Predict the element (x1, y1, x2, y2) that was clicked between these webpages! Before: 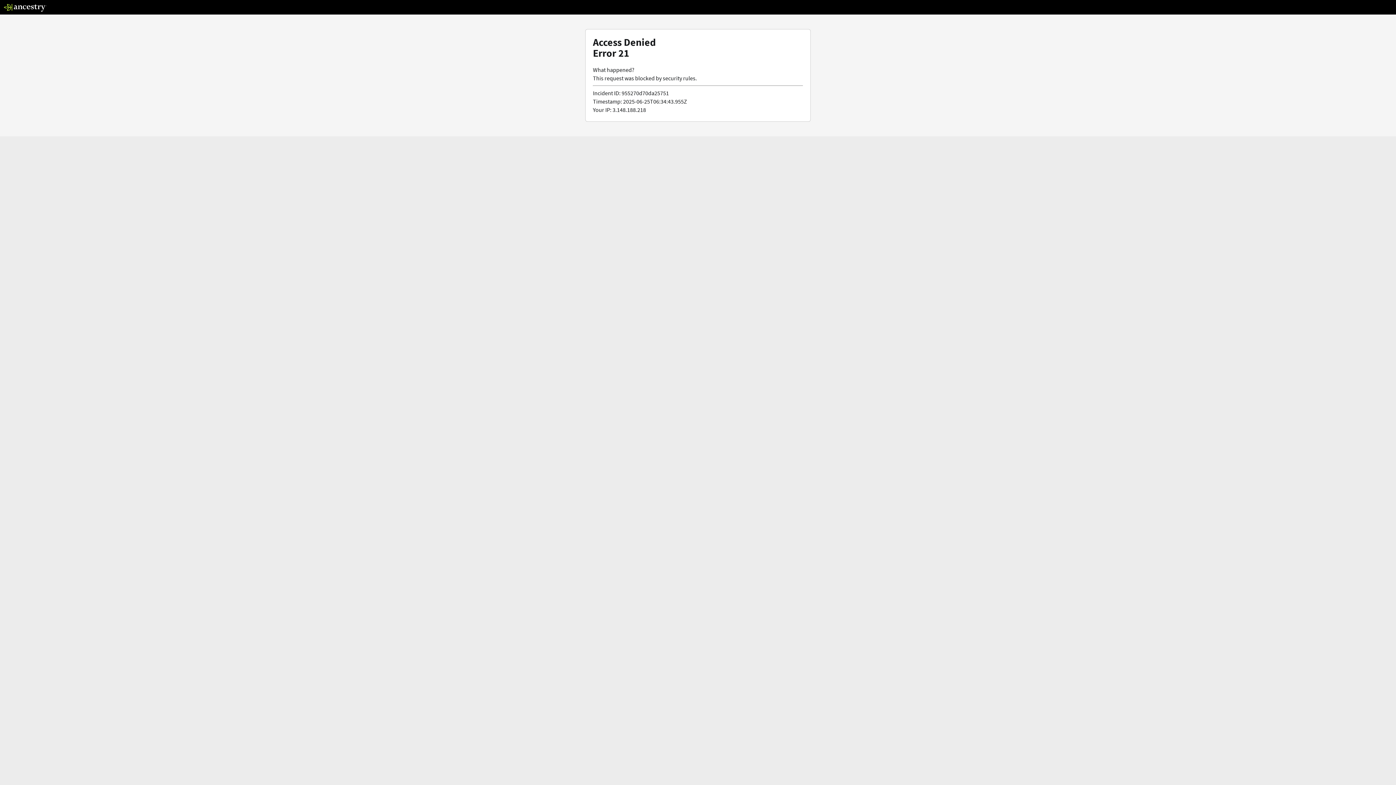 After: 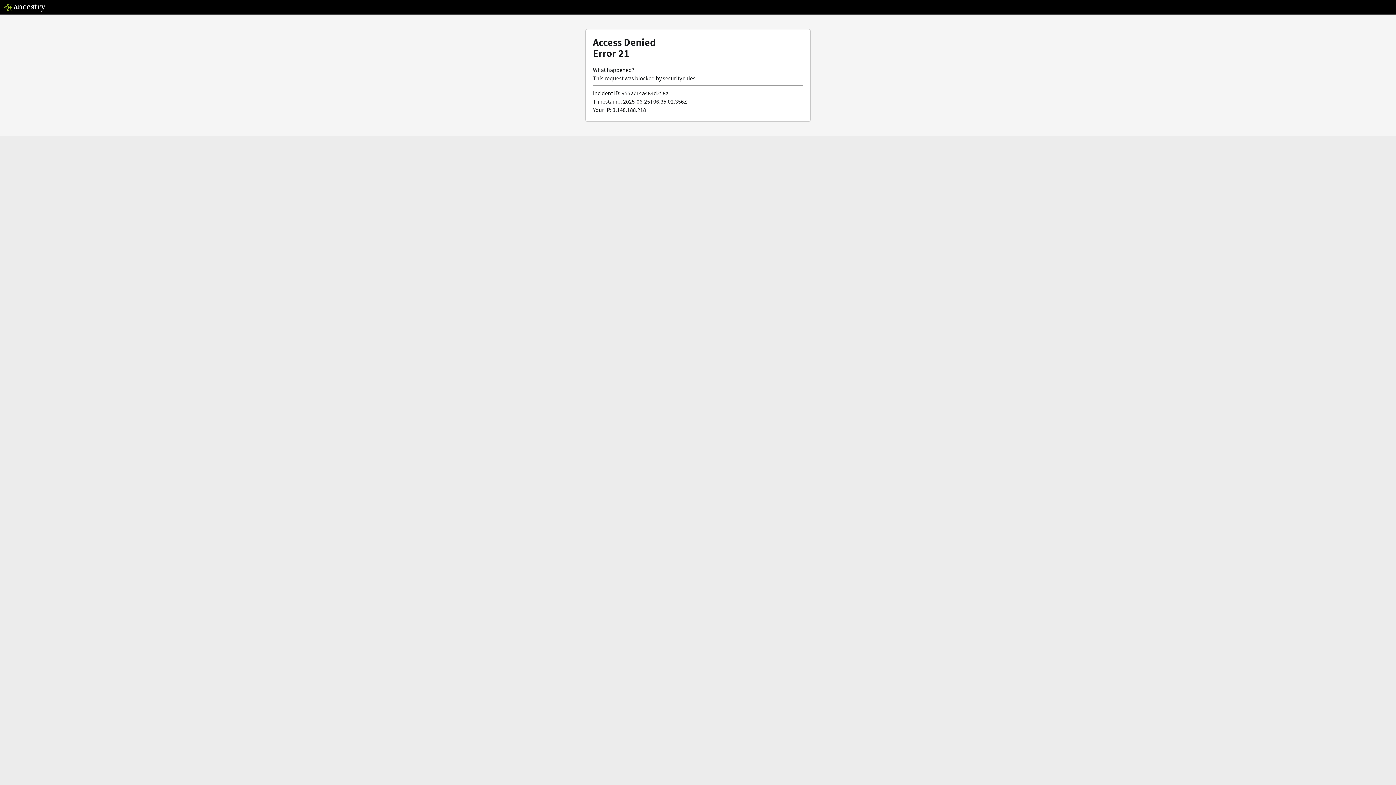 Action: bbox: (3, 5, 46, 13)